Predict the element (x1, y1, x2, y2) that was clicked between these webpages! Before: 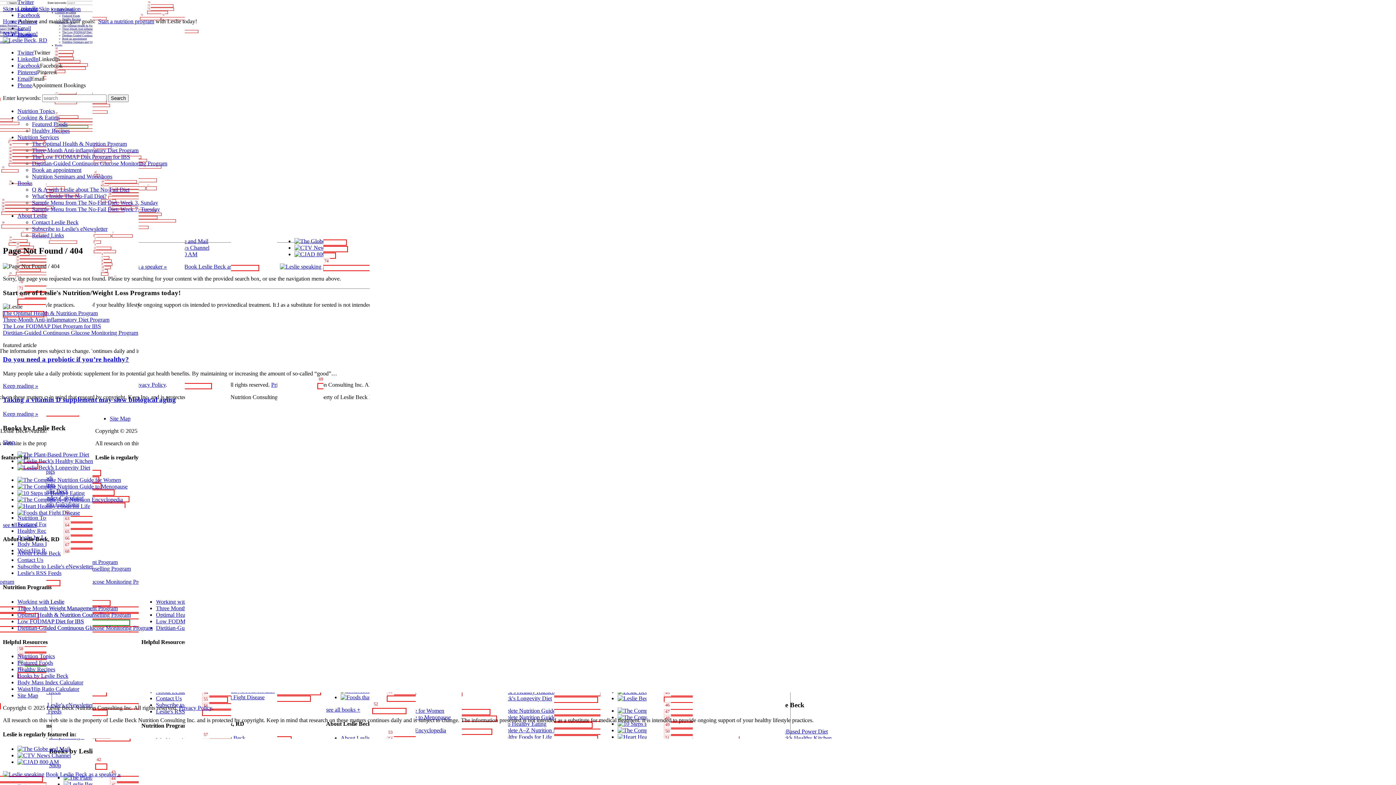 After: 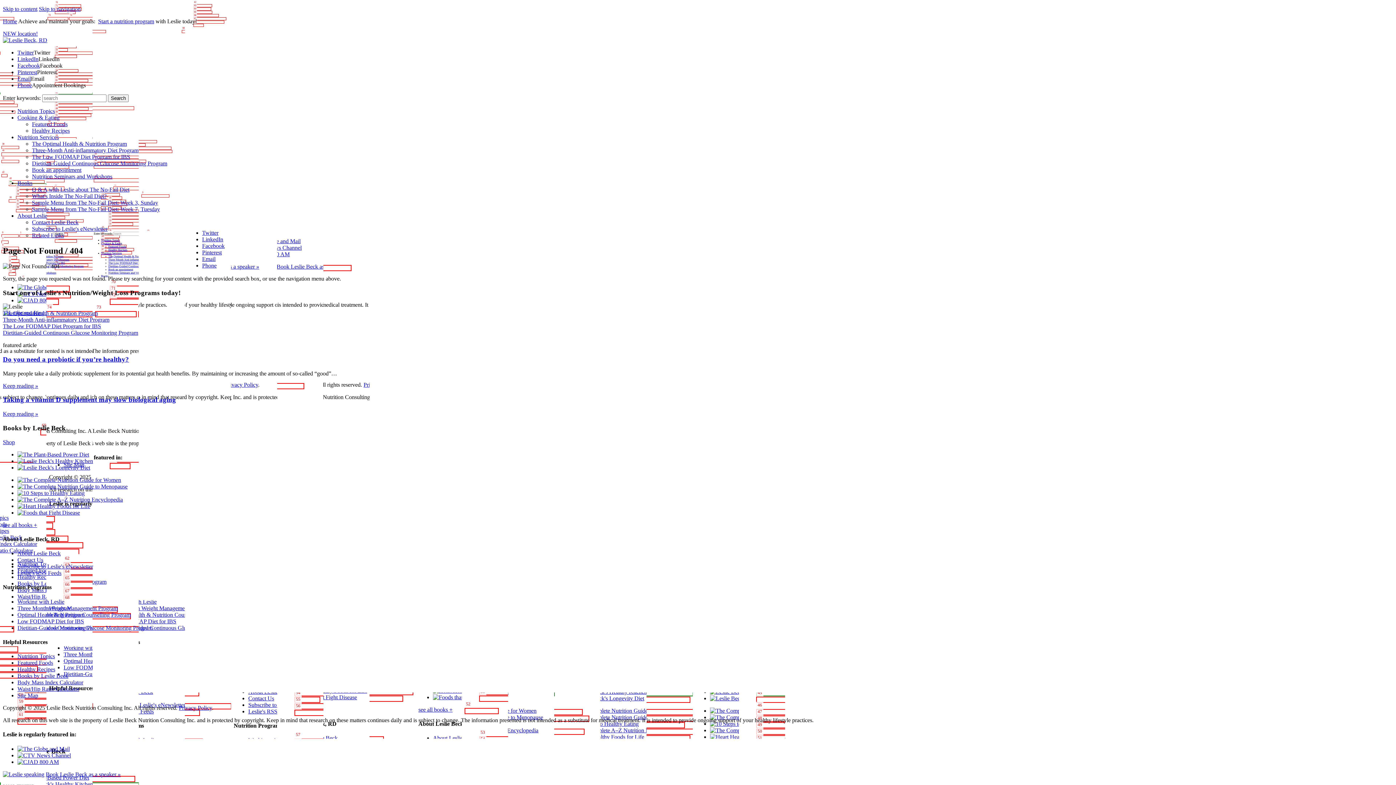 Action: label: Low FODMAP Diet for IBS bbox: (17, 618, 84, 624)